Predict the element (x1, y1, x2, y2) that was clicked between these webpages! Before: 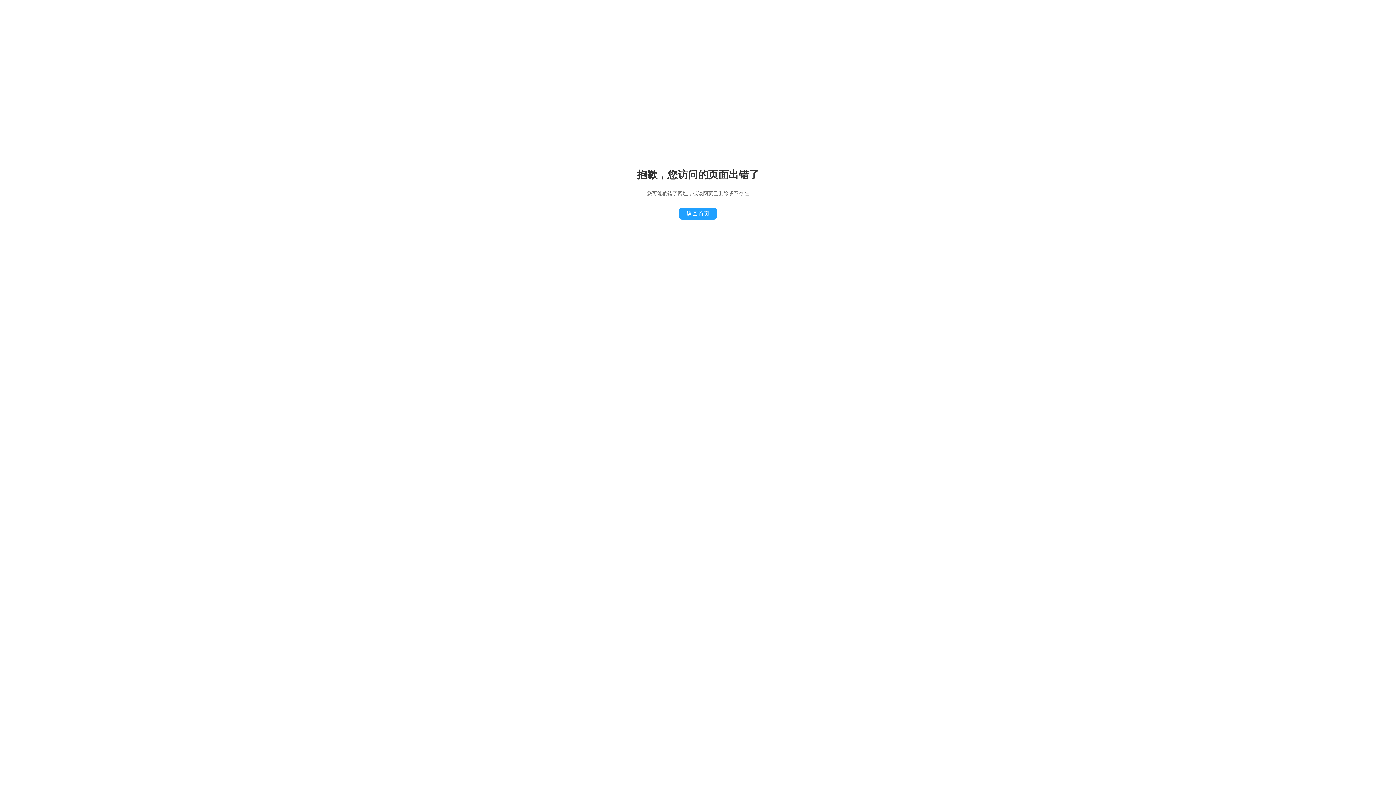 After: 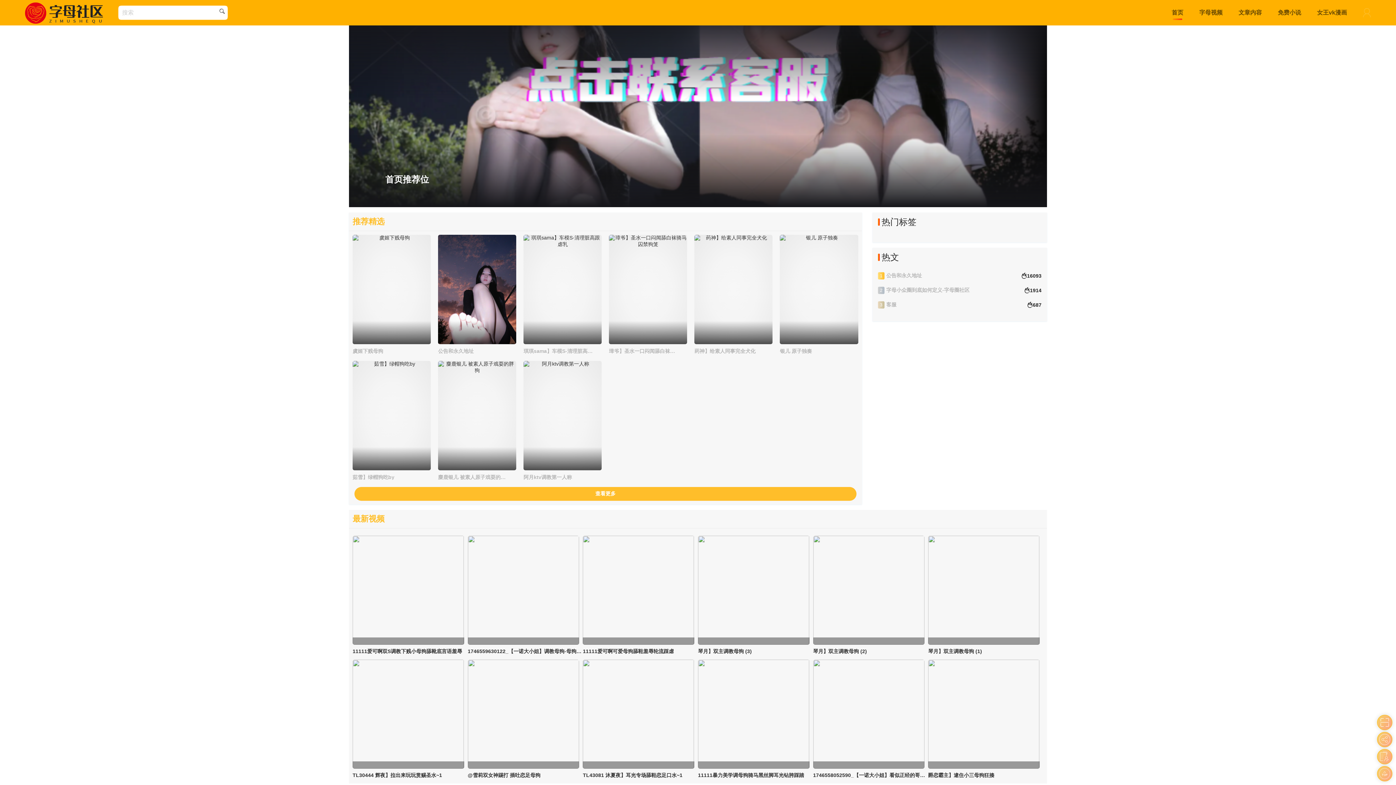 Action: label: 返回首页 bbox: (679, 207, 717, 219)